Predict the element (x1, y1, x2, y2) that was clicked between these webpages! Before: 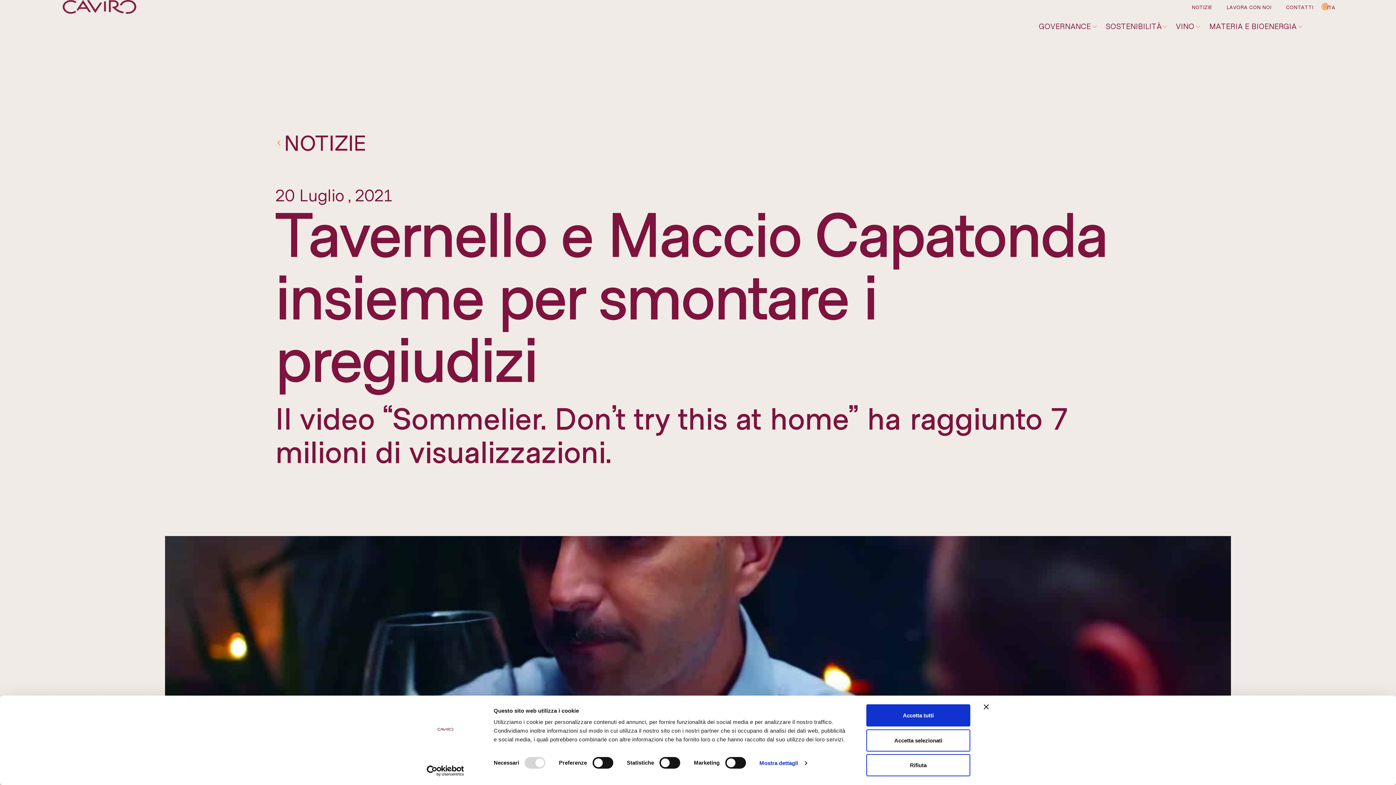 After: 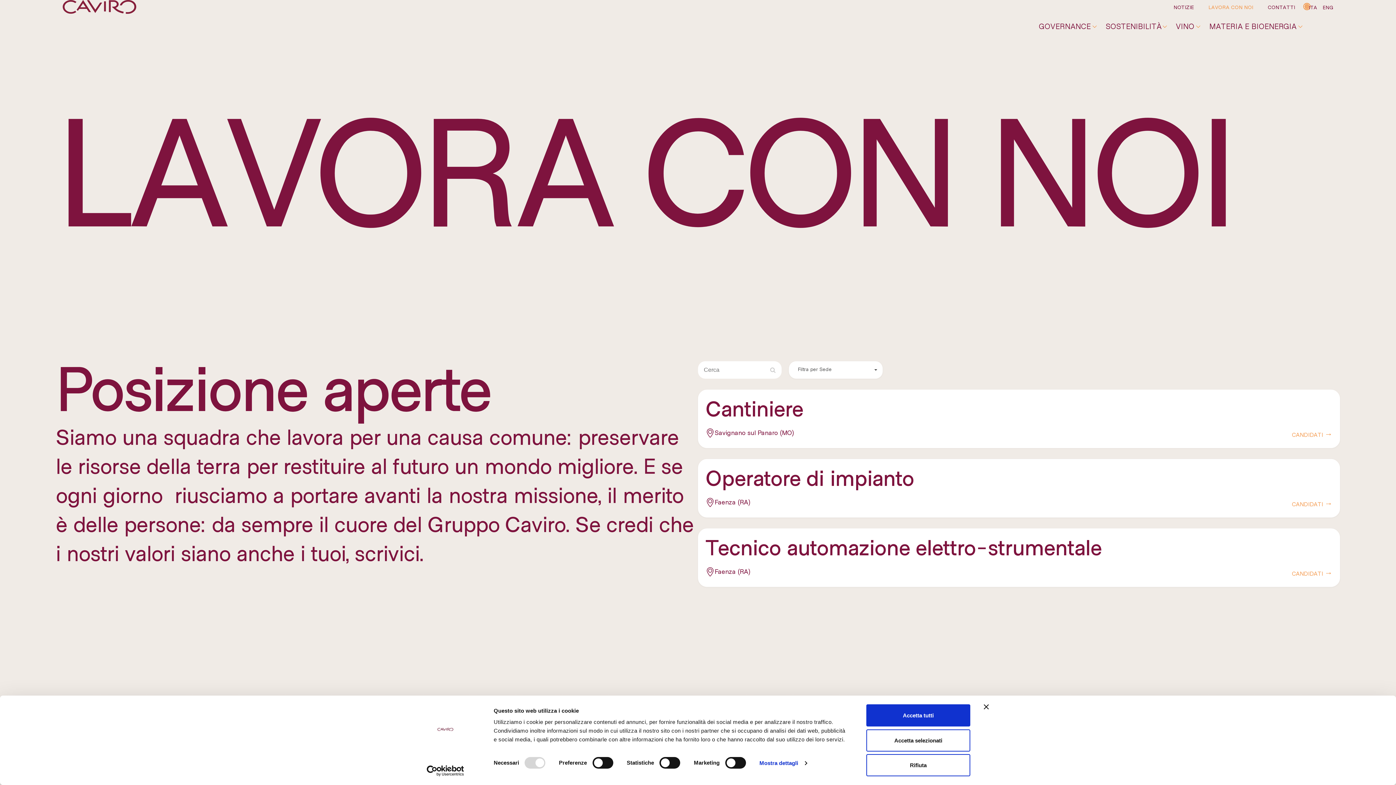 Action: bbox: (1219, 0, 1279, 15) label: LAVORA CON NOI